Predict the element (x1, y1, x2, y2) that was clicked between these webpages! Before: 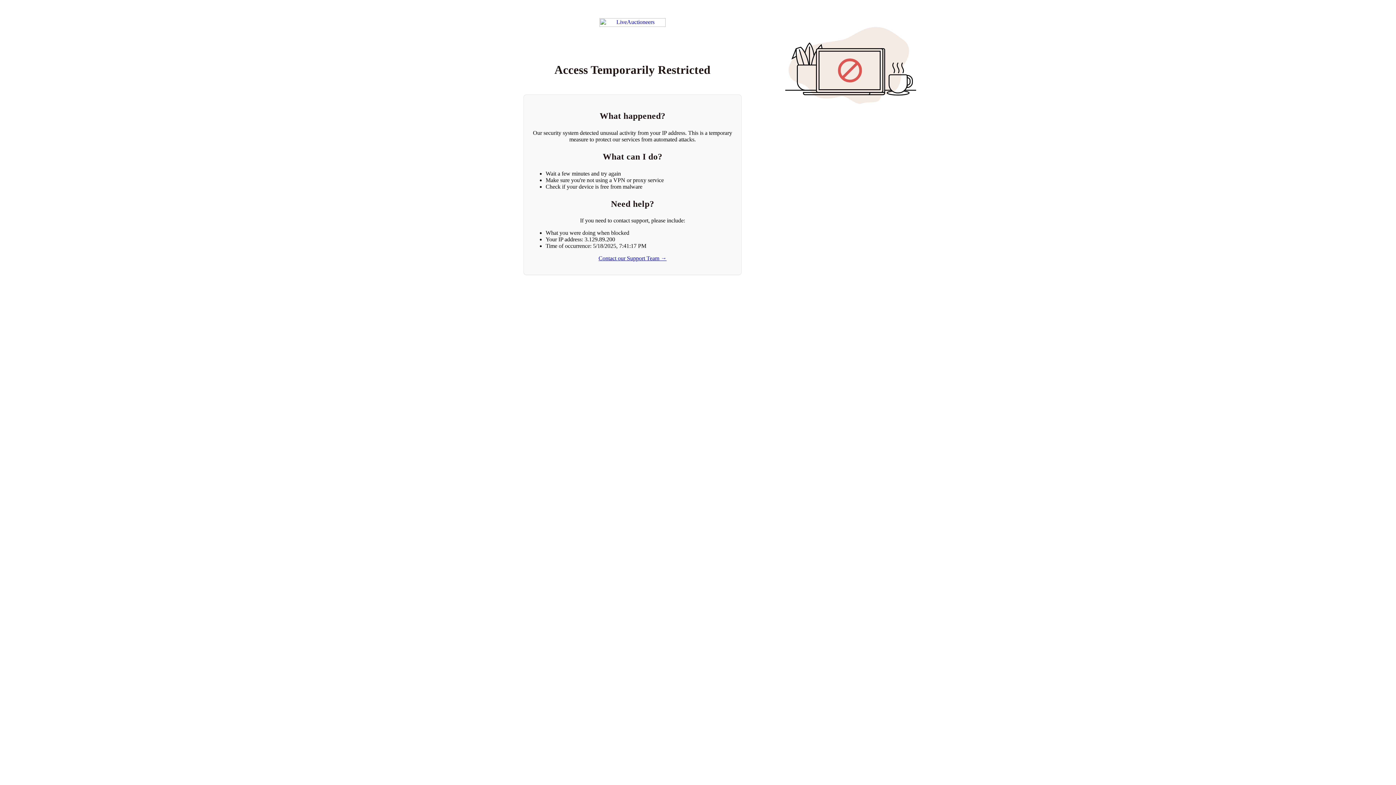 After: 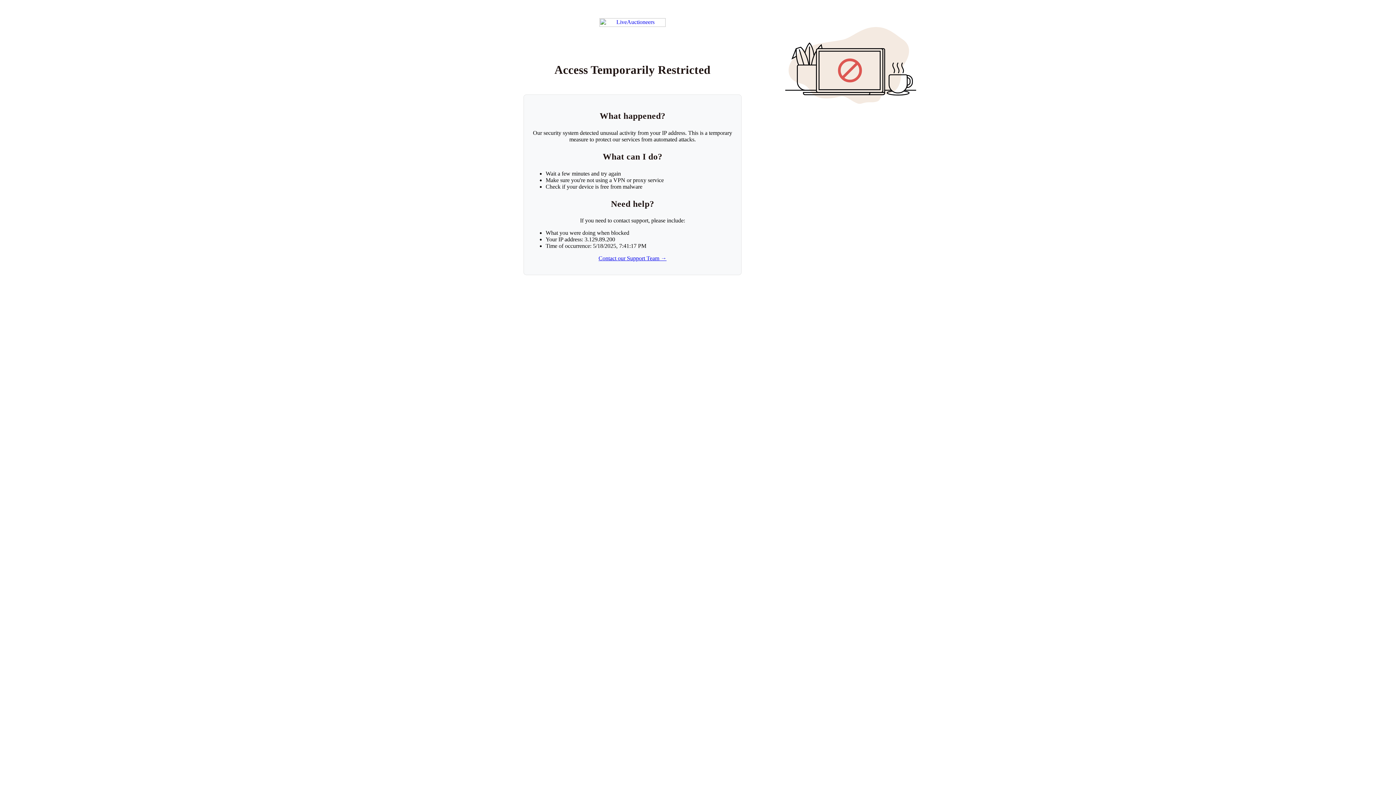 Action: label: Contact our Support Team → bbox: (598, 255, 666, 261)